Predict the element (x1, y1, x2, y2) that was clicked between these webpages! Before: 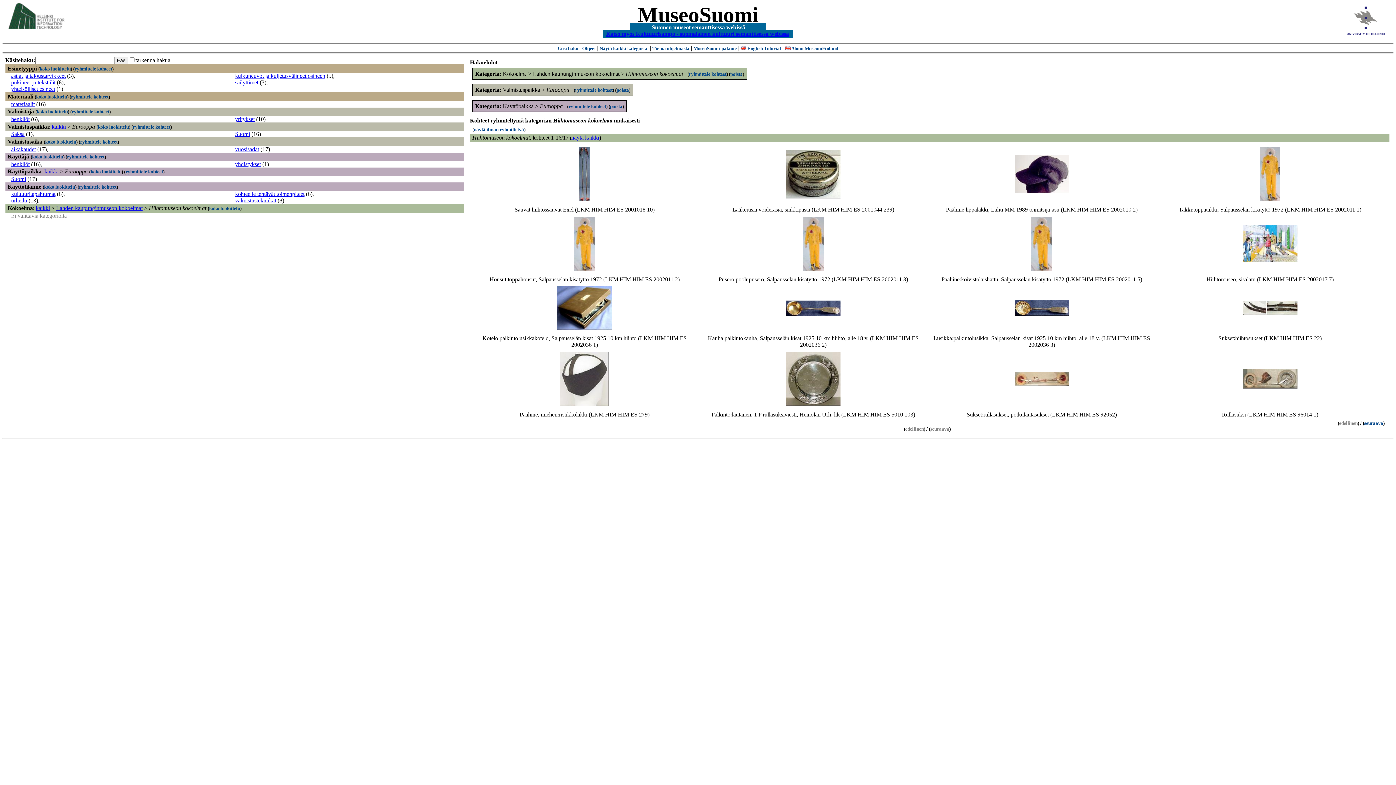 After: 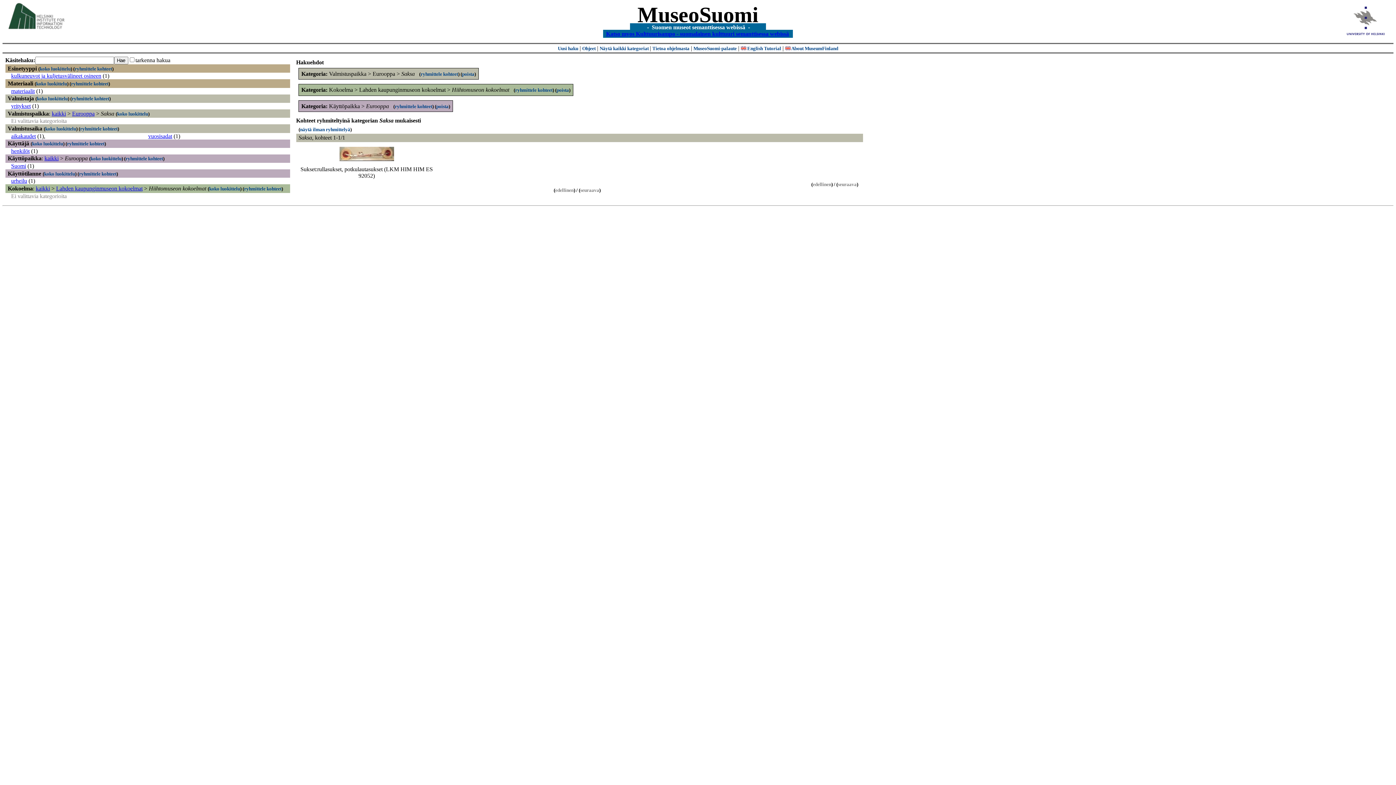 Action: bbox: (11, 130, 24, 137) label: Saksa